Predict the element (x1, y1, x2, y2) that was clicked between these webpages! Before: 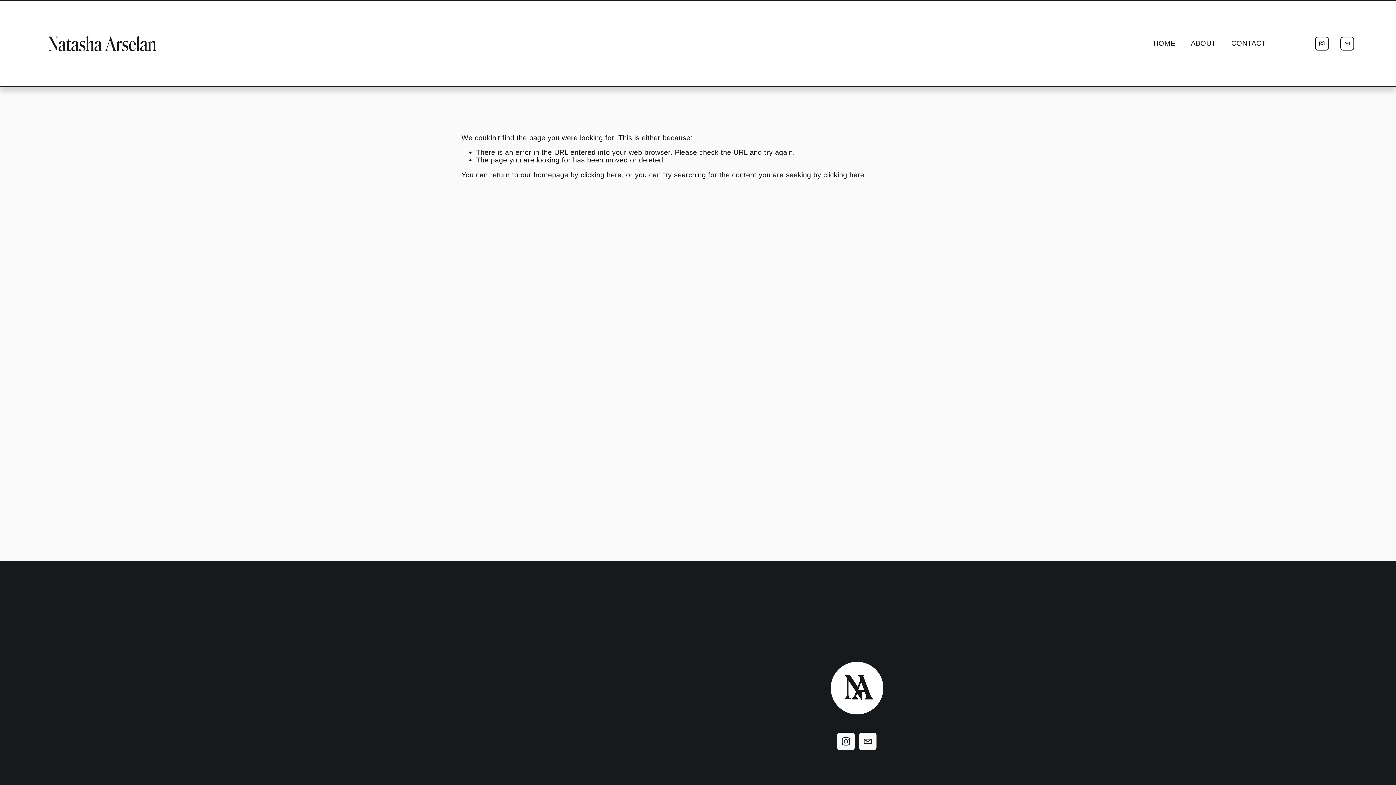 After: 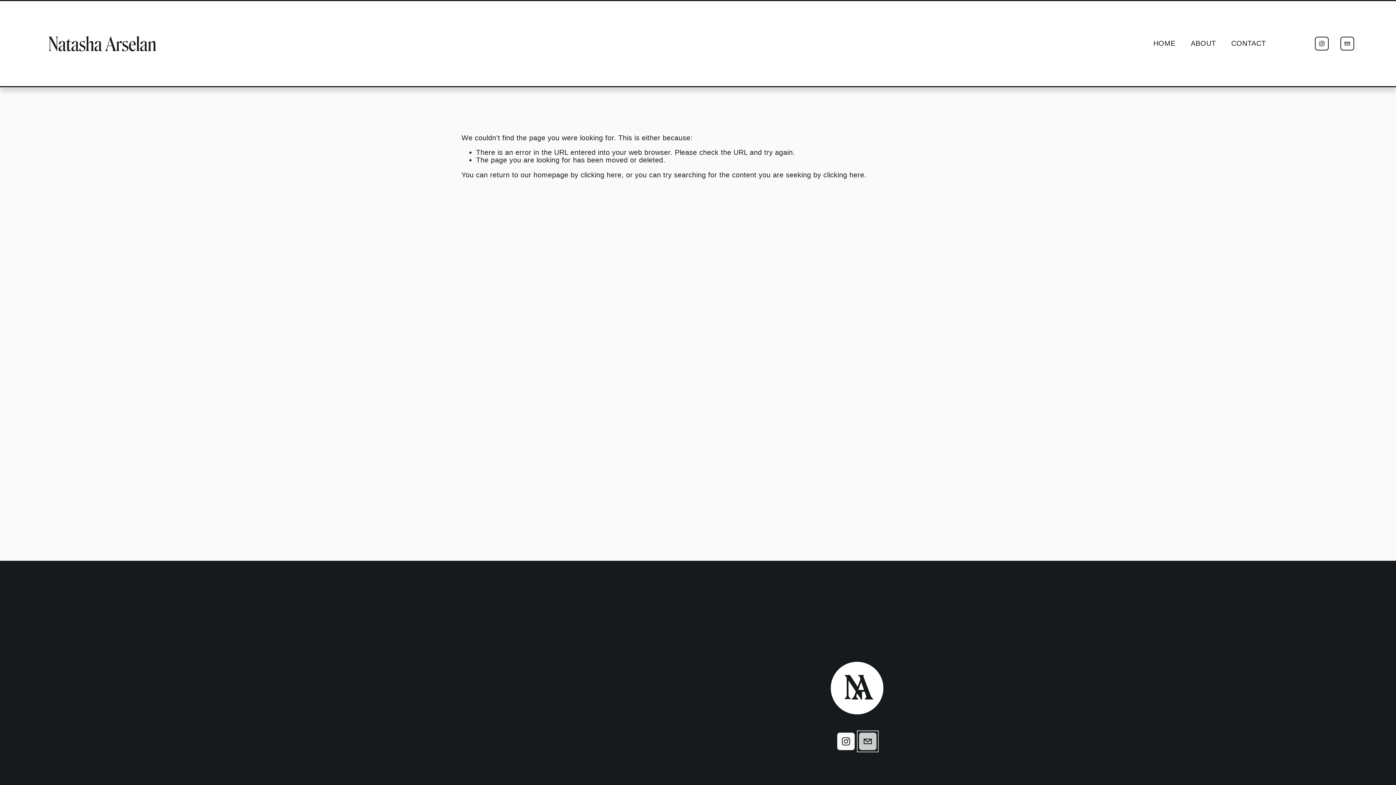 Action: bbox: (859, 732, 876, 750) label: natasha@natashaarselan.com